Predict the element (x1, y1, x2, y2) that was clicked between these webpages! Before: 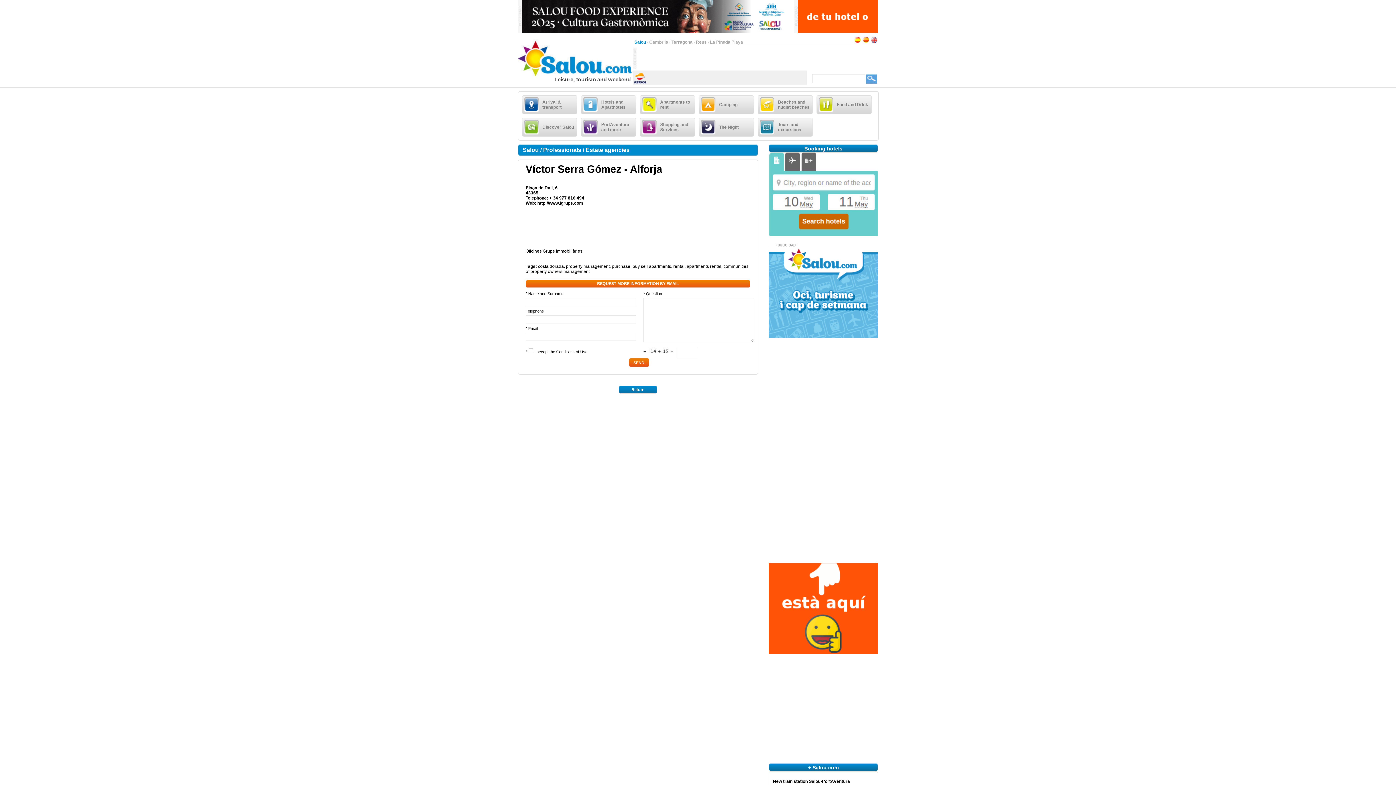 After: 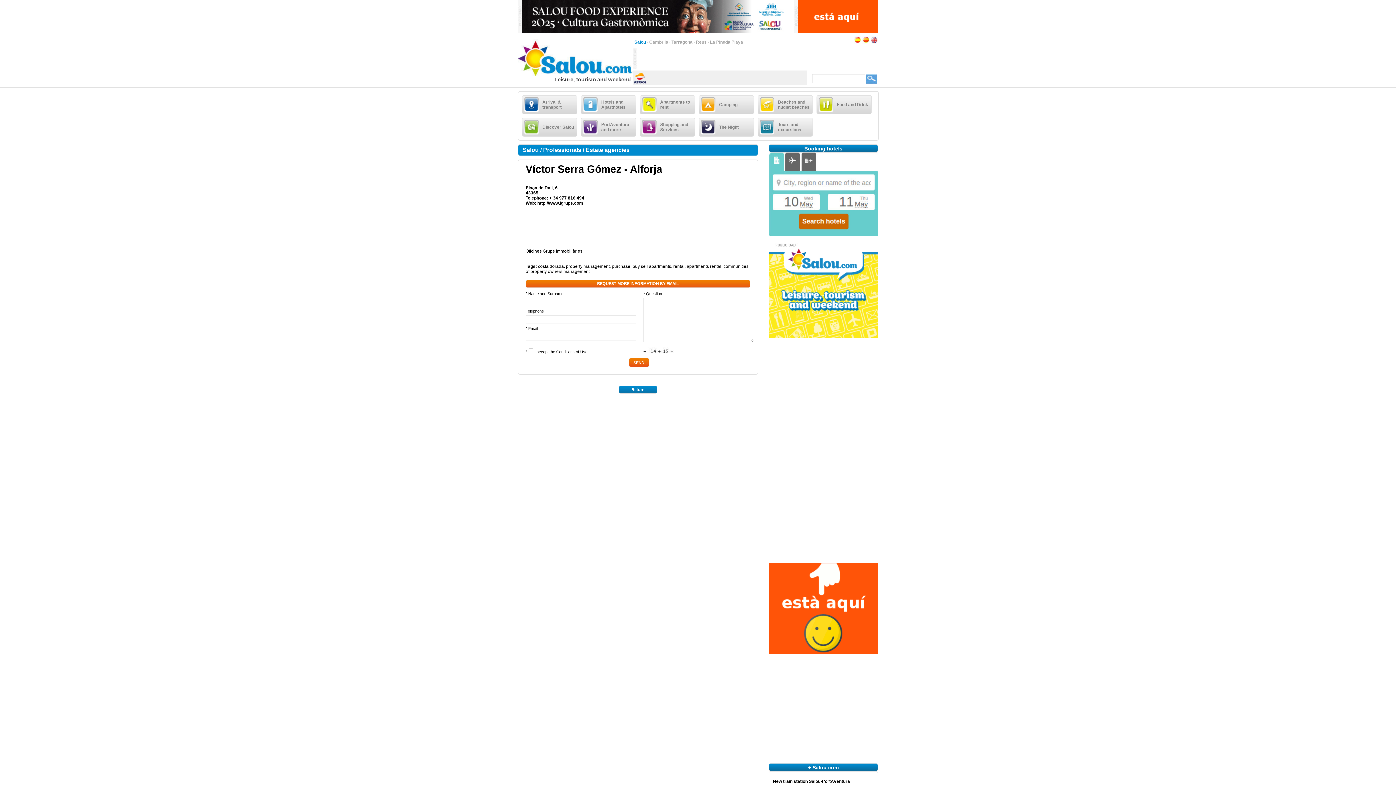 Action: bbox: (798, 28, 878, 33)